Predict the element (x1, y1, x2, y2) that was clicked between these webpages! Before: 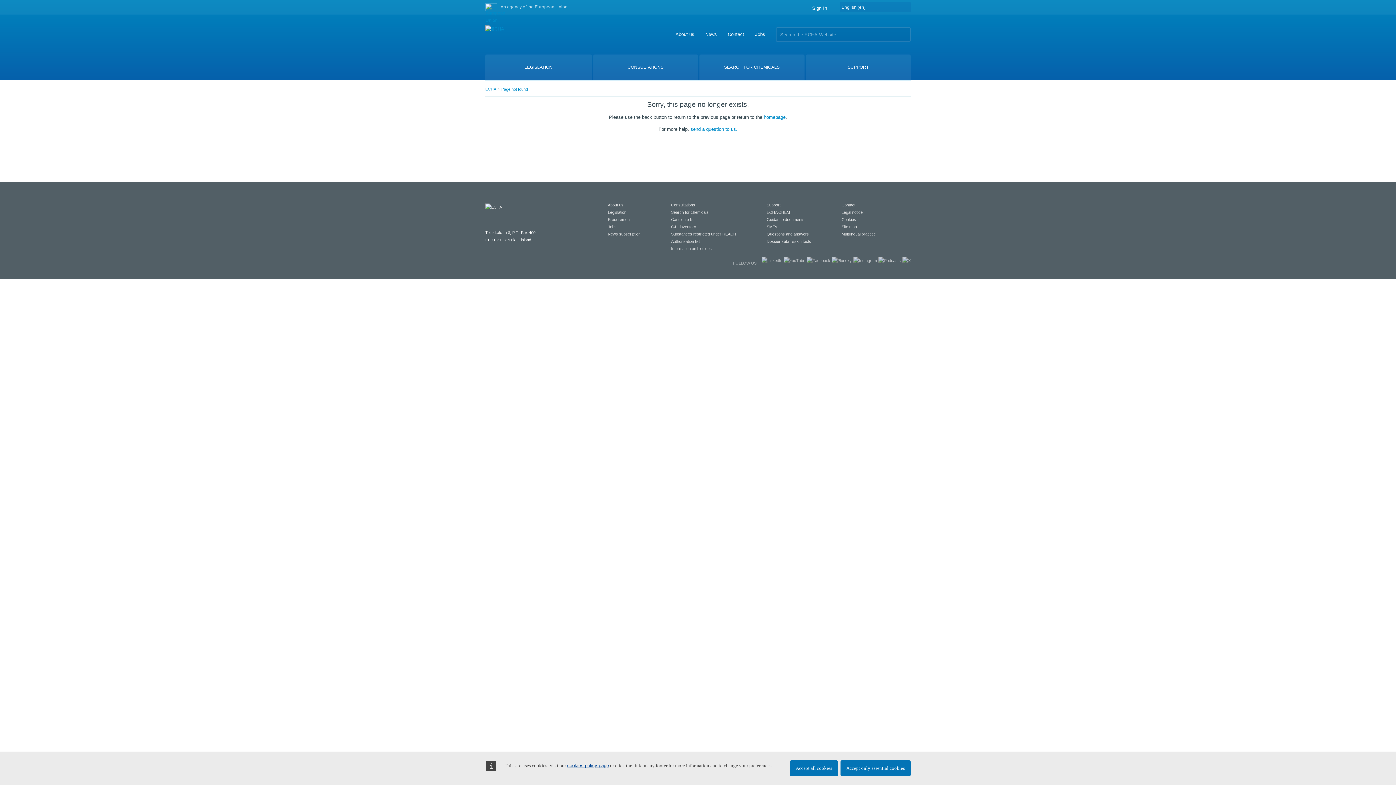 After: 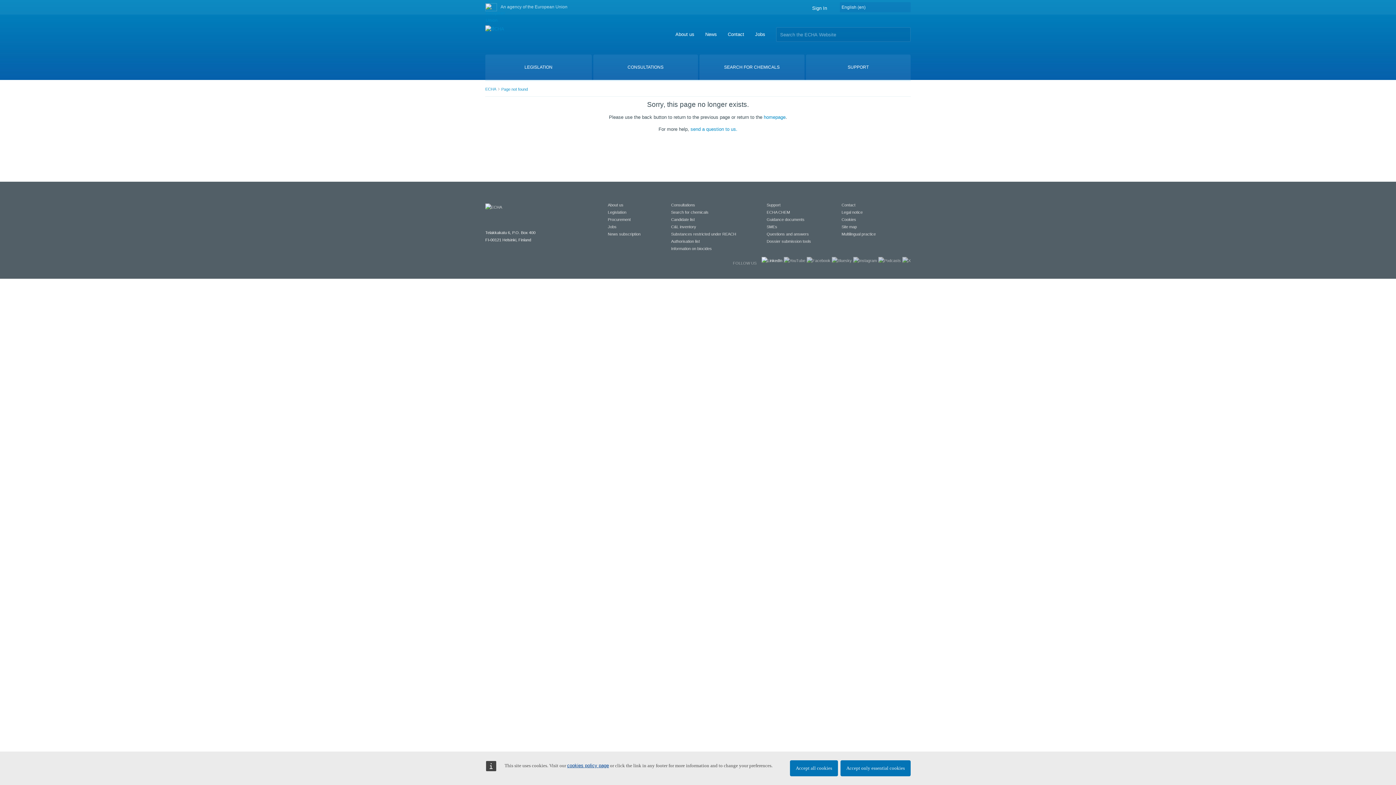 Action: bbox: (761, 258, 782, 262)